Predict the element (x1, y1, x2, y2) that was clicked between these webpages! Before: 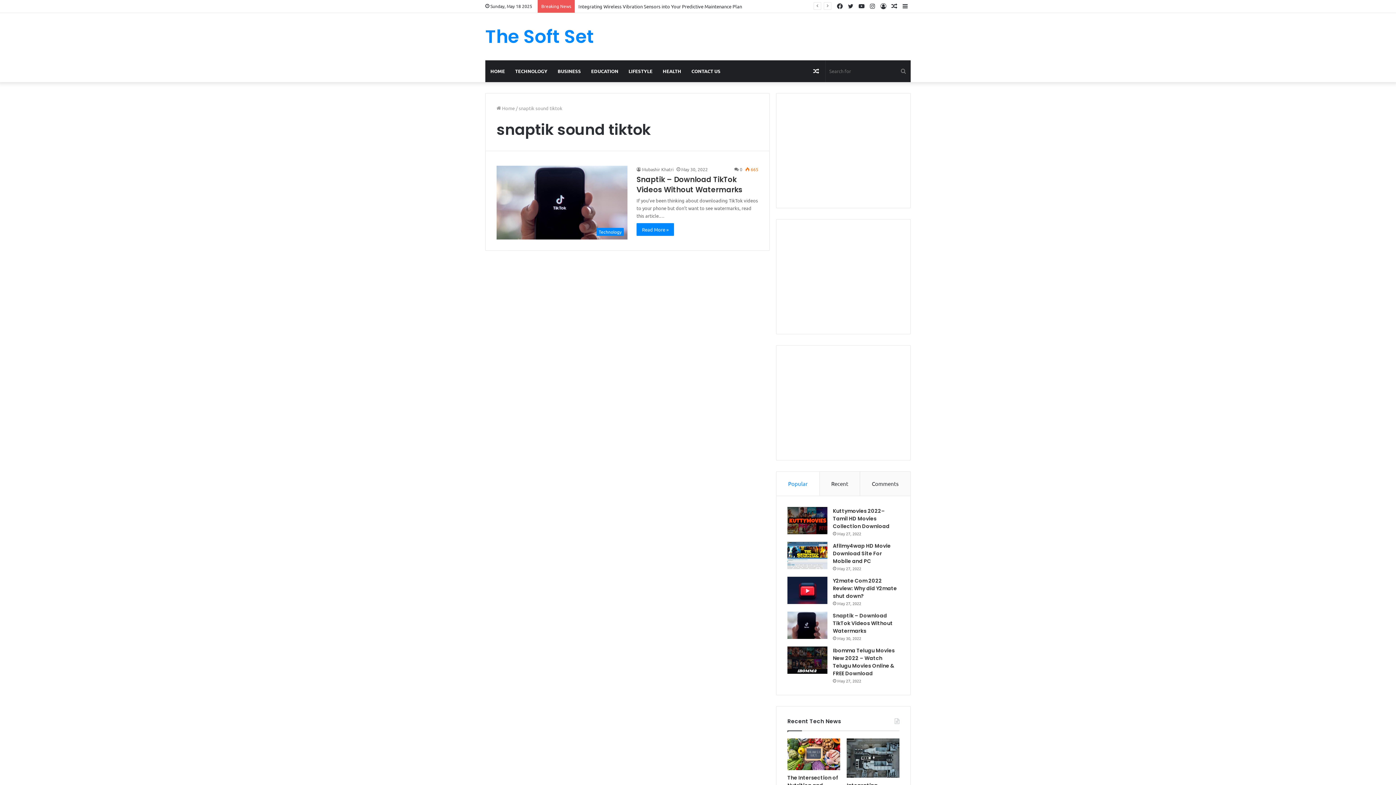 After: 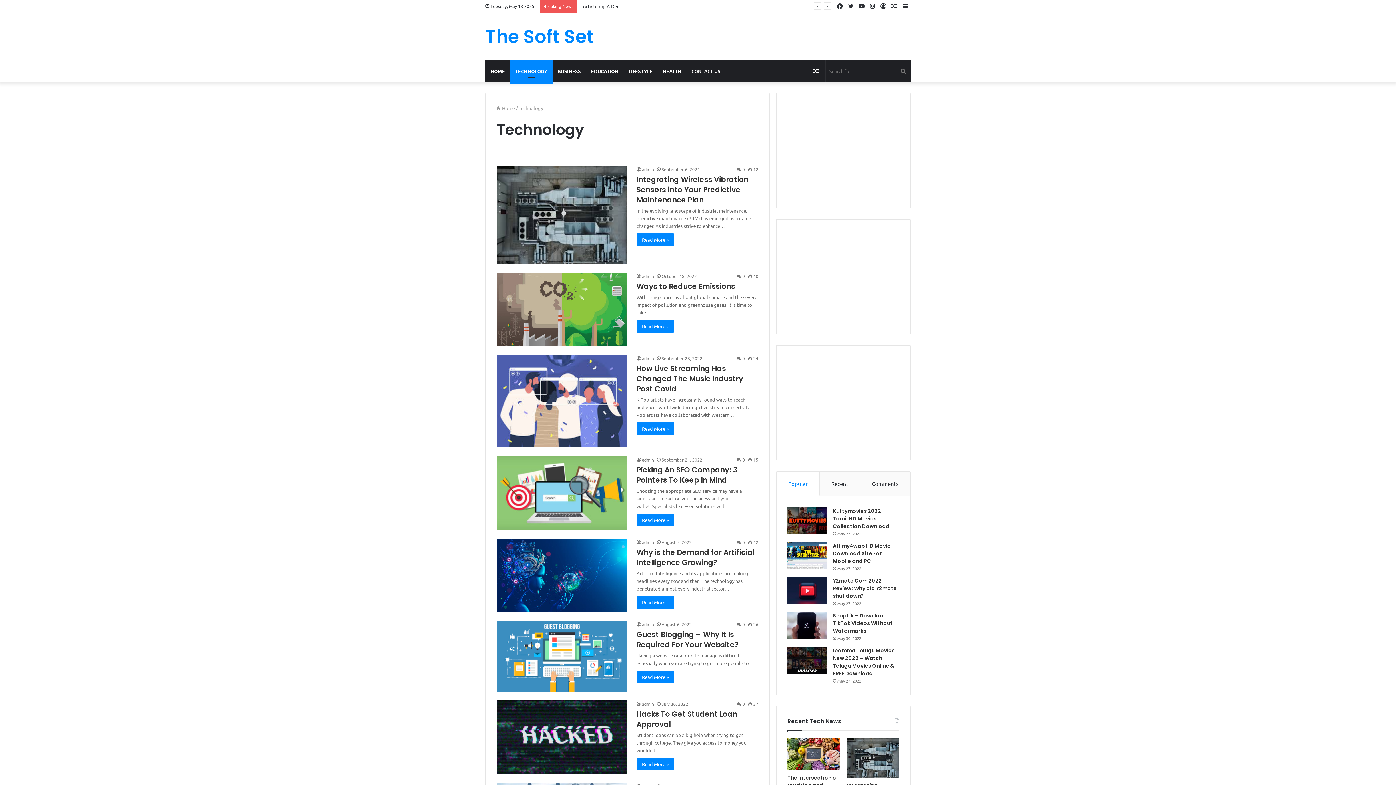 Action: label: TECHNOLOGY bbox: (510, 60, 552, 82)